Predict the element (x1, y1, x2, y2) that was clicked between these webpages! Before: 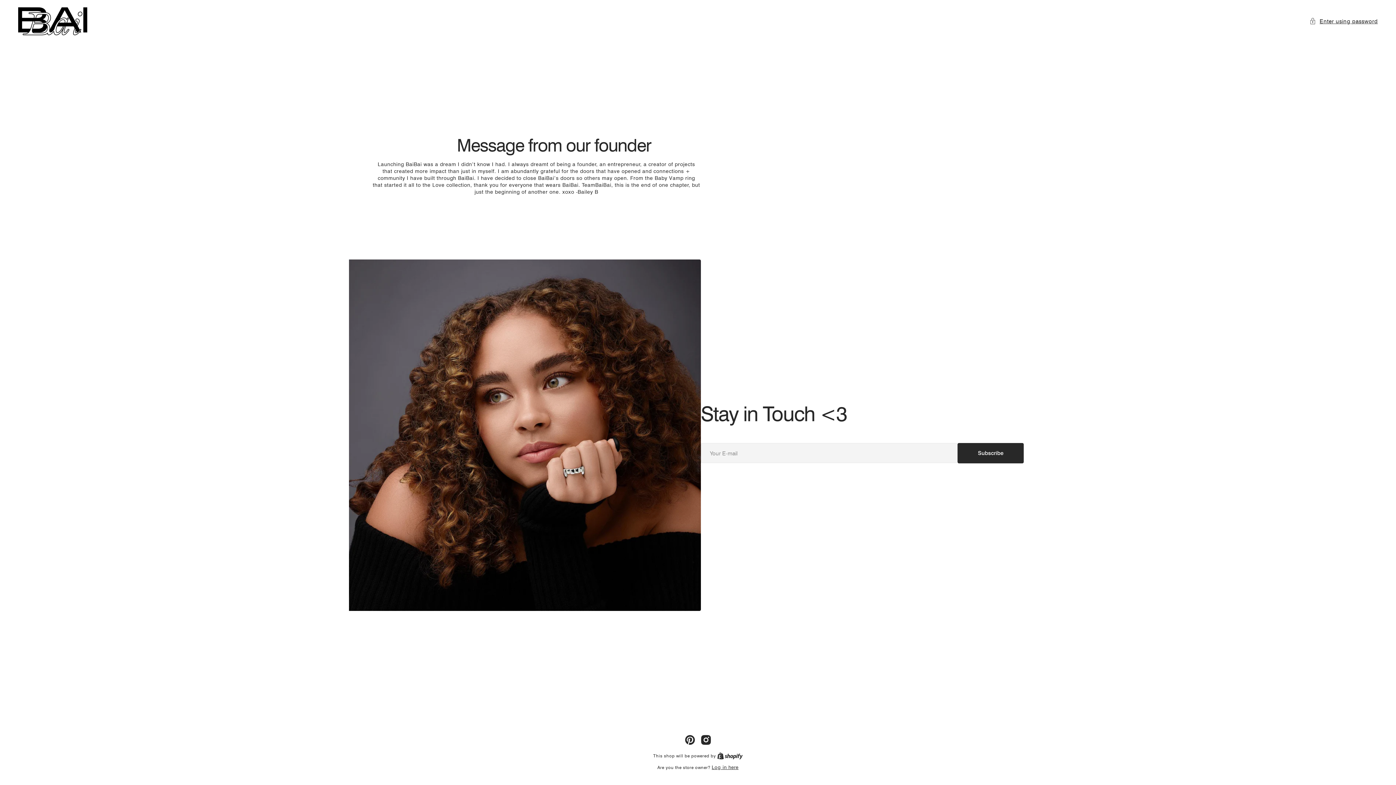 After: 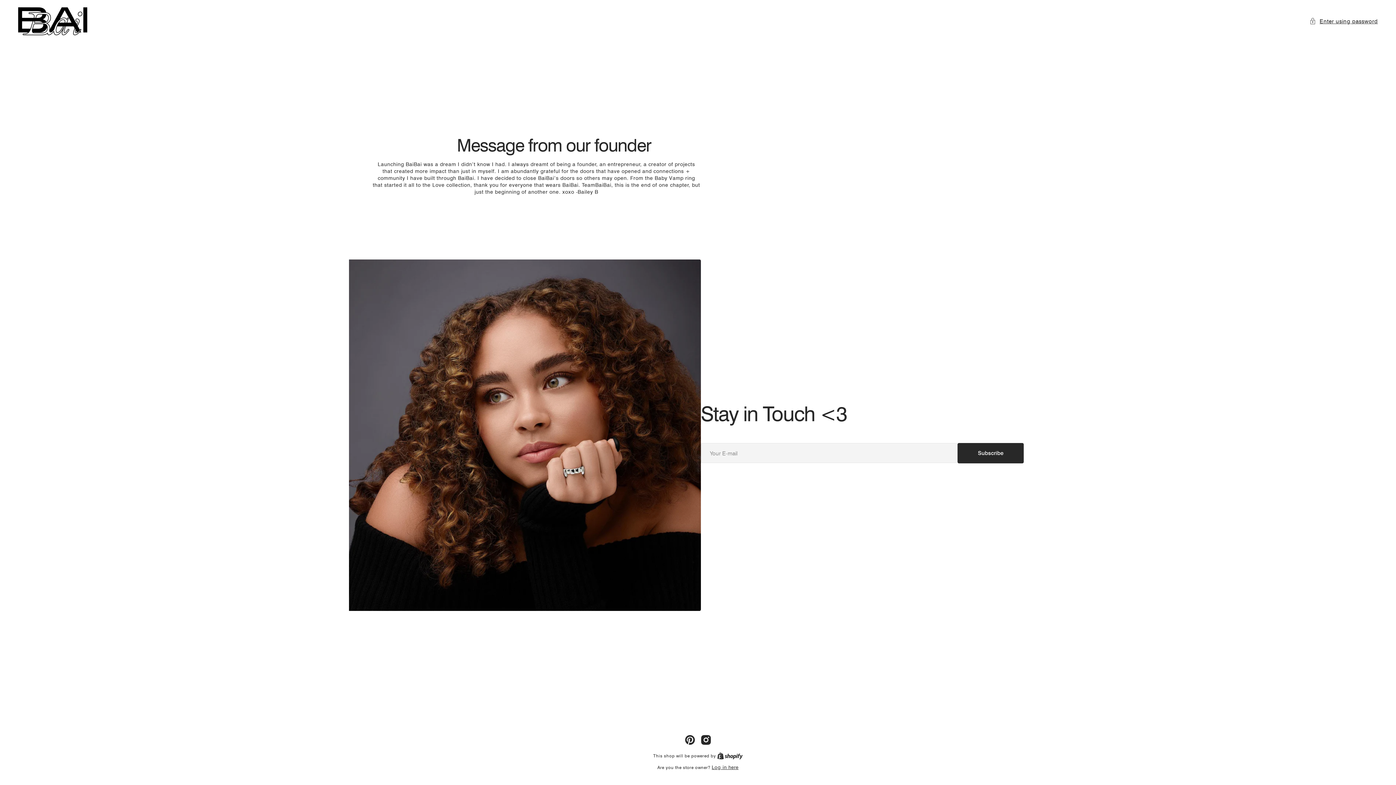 Action: label: Pinterest bbox: (682, 732, 698, 748)